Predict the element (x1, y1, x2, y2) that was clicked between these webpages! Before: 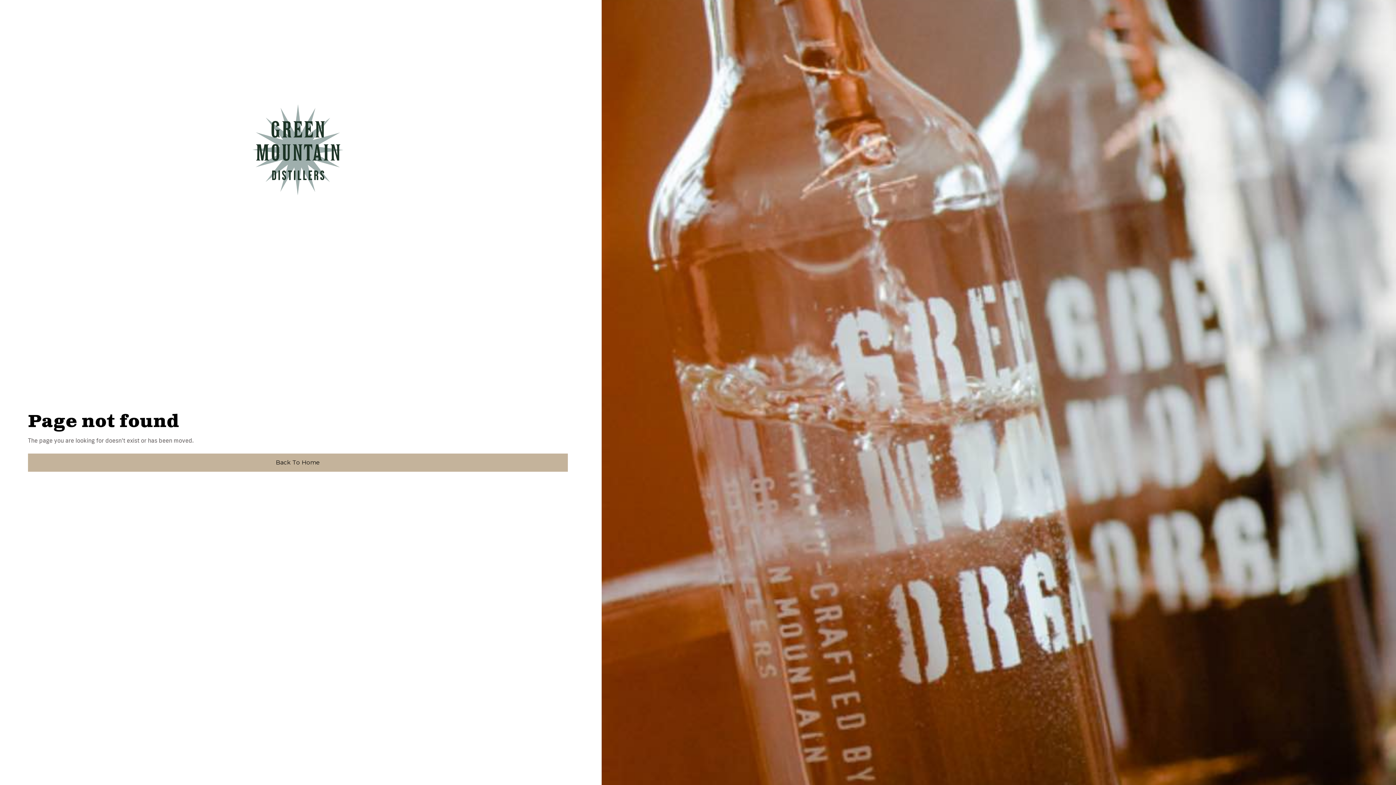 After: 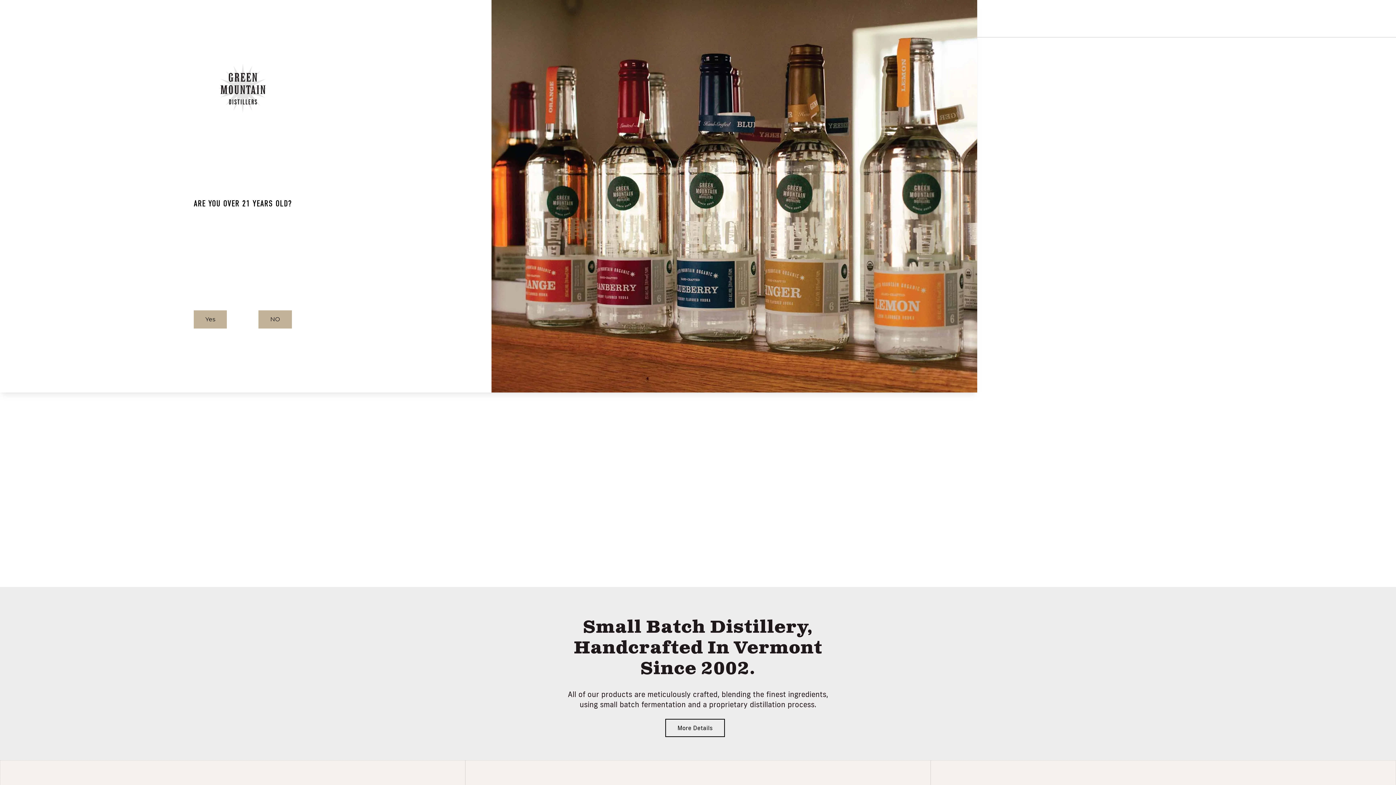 Action: label: Back To Home bbox: (27, 453, 568, 471)